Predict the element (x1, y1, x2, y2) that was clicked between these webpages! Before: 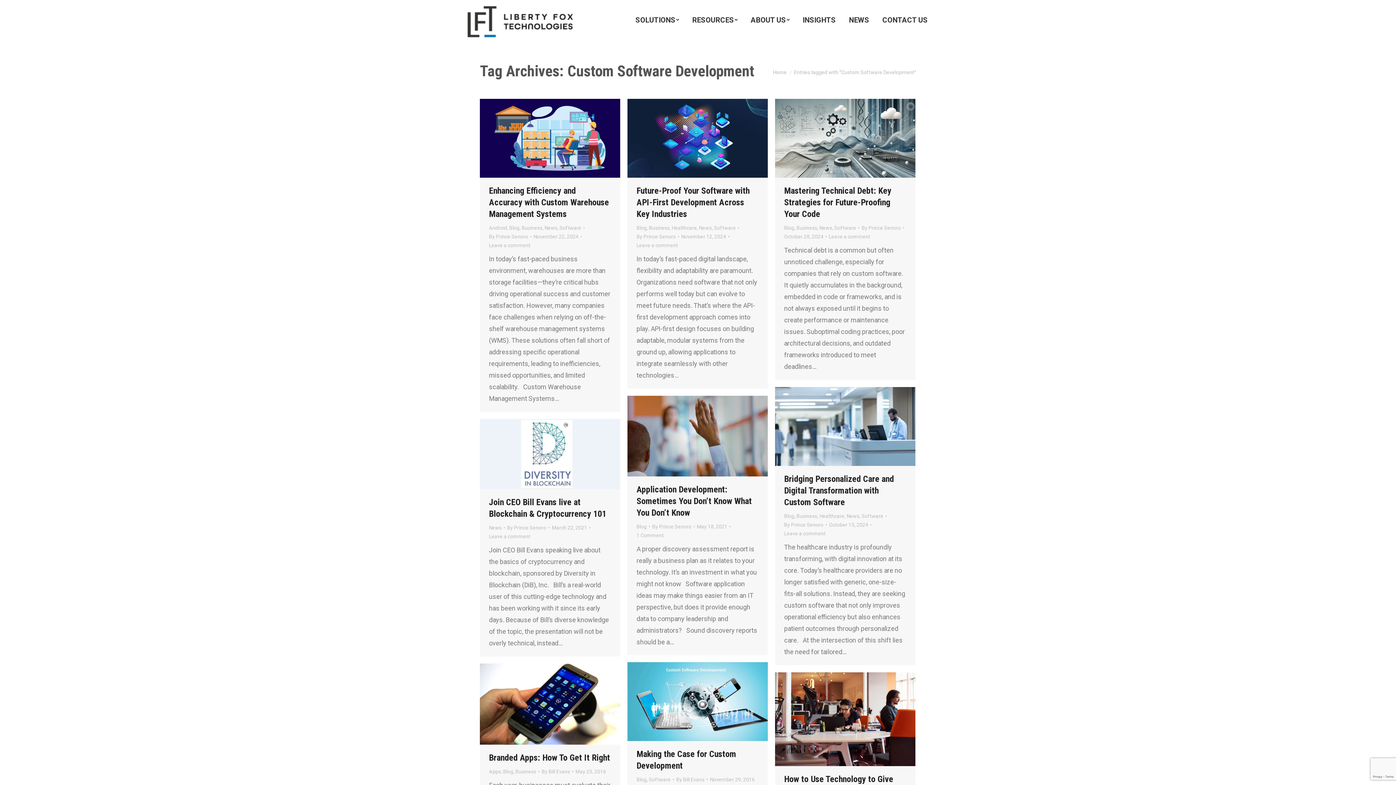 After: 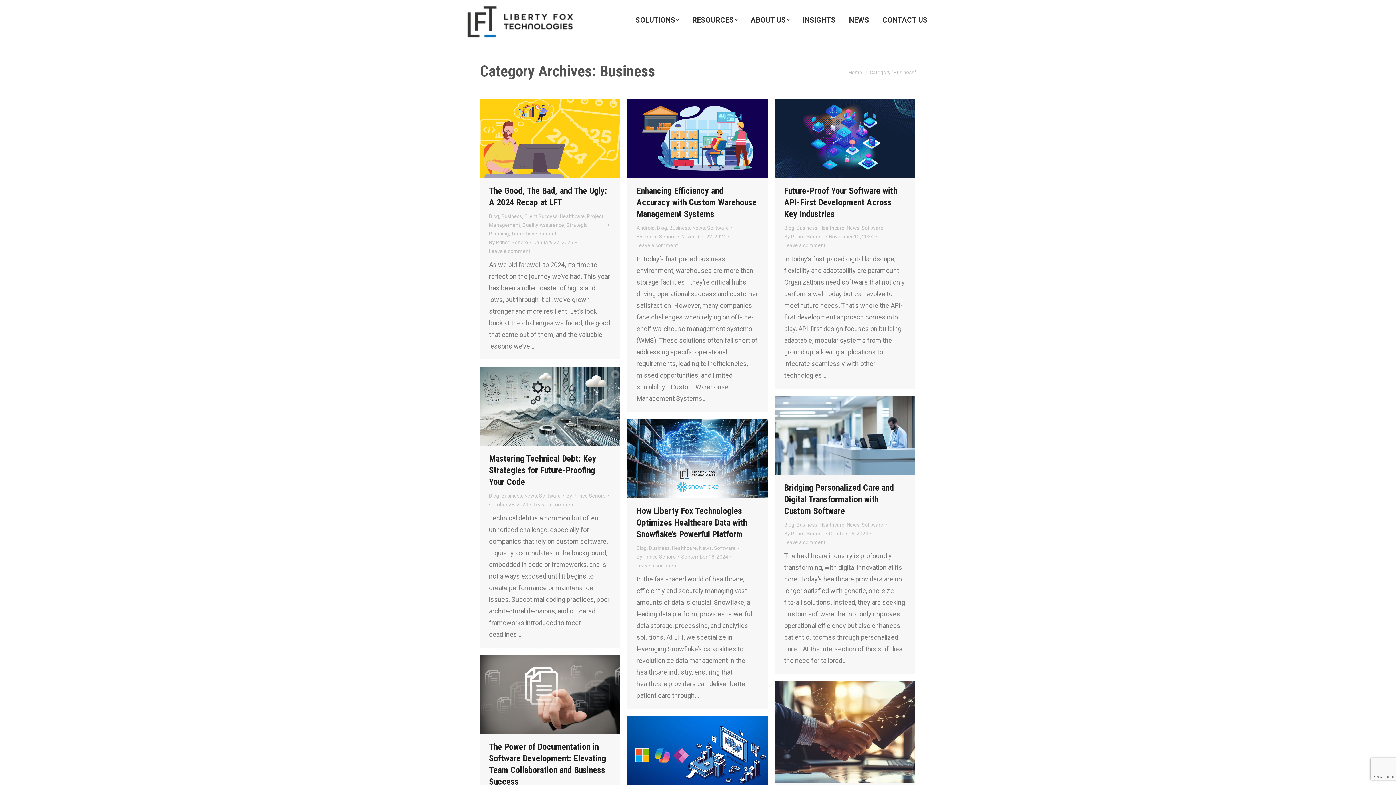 Action: label: Business bbox: (649, 225, 669, 231)